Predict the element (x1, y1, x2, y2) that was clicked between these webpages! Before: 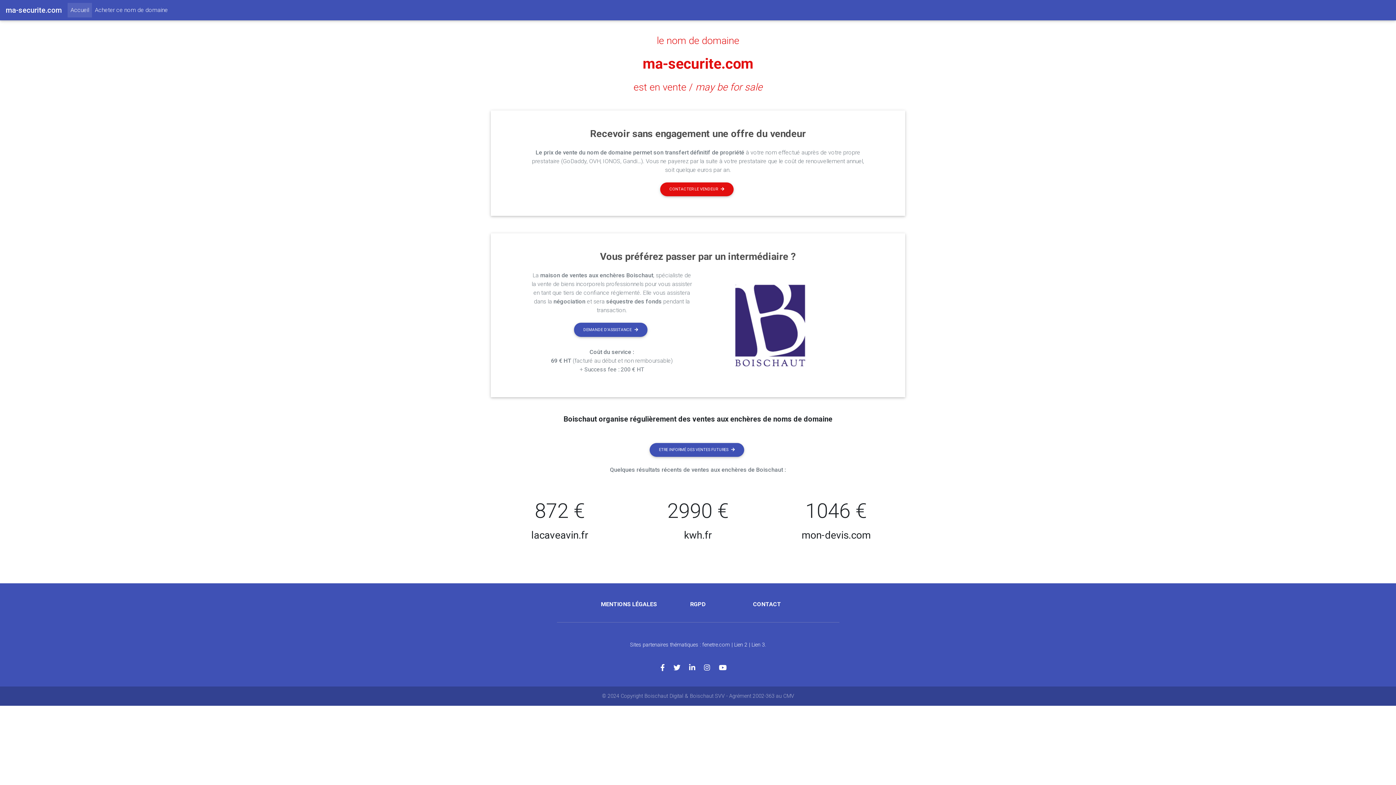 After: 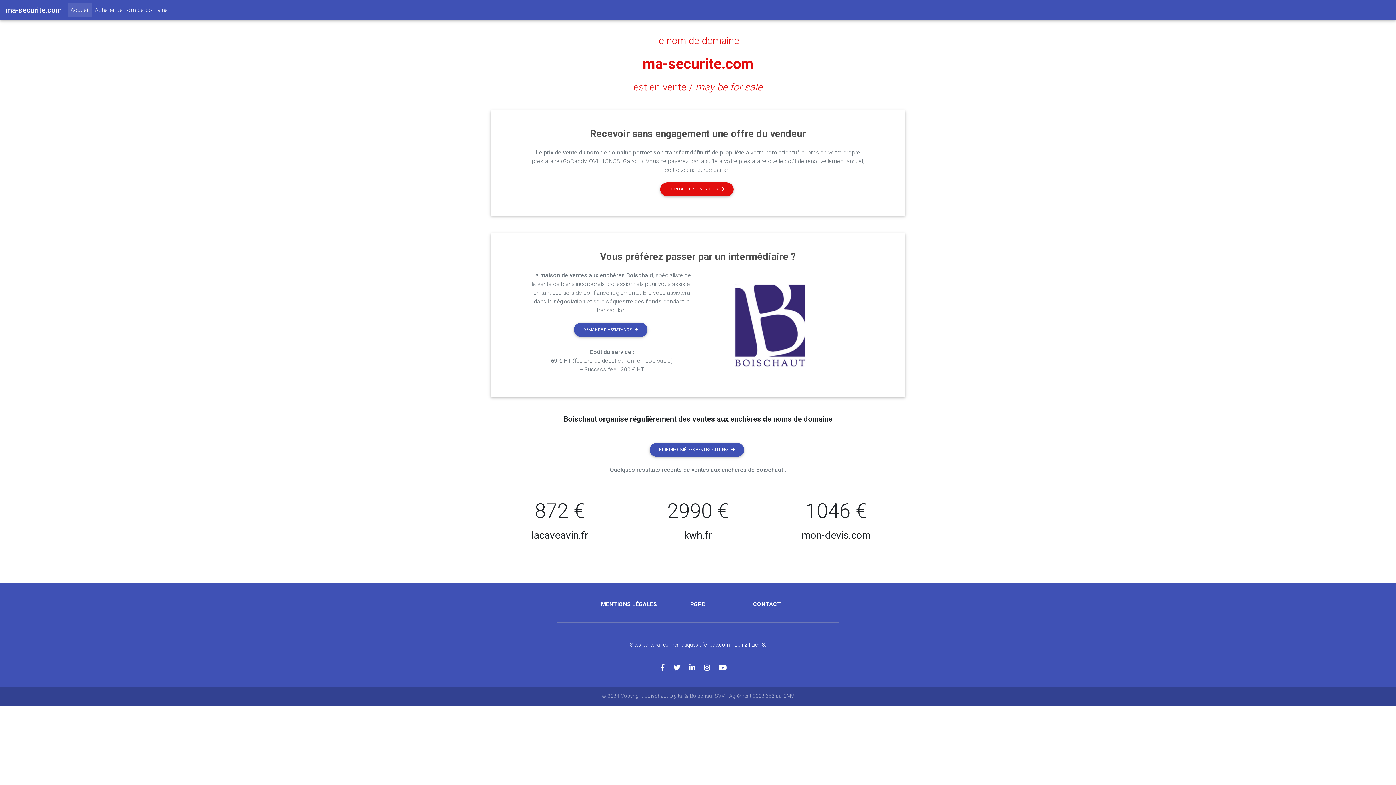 Action: bbox: (673, 664, 689, 672)